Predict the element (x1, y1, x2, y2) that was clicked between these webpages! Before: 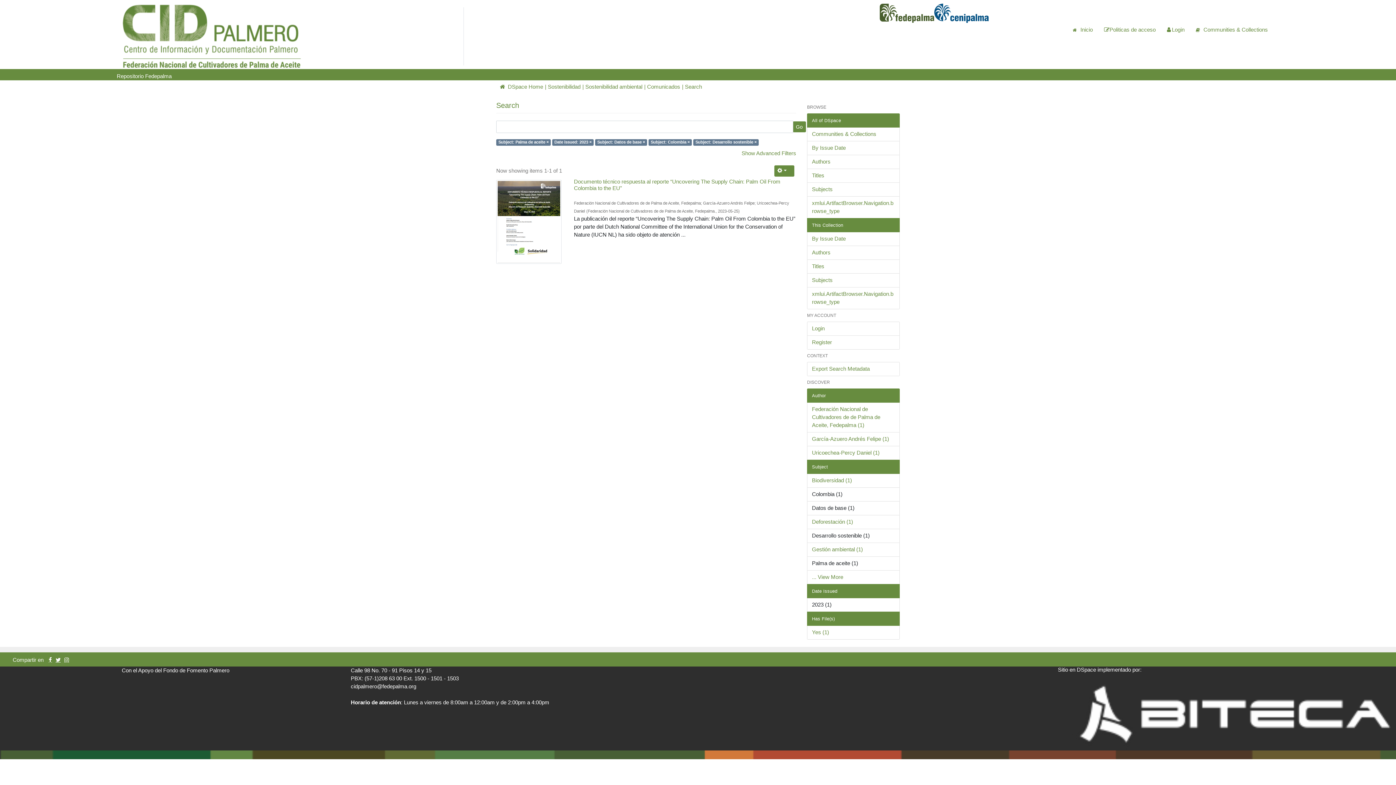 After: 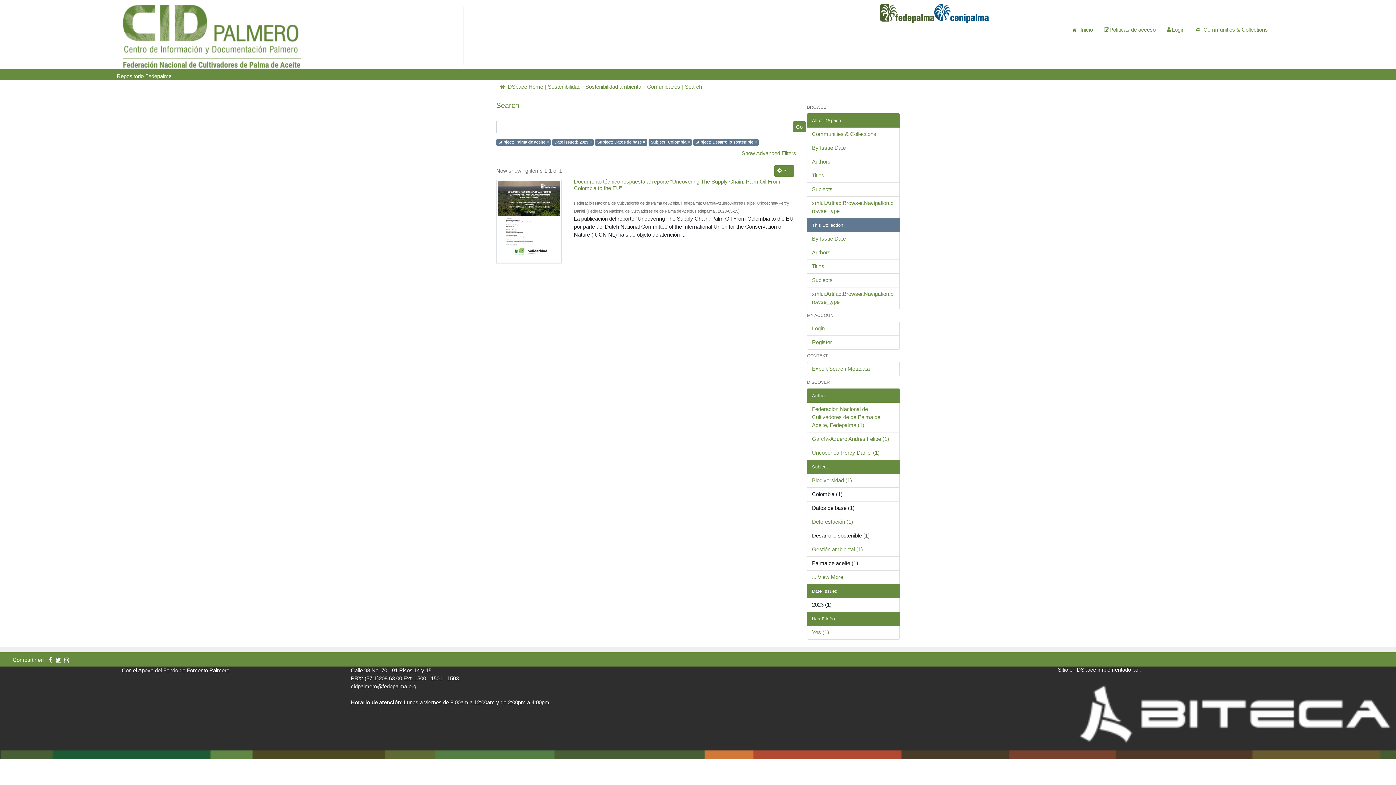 Action: label: This Collection bbox: (807, 218, 900, 232)